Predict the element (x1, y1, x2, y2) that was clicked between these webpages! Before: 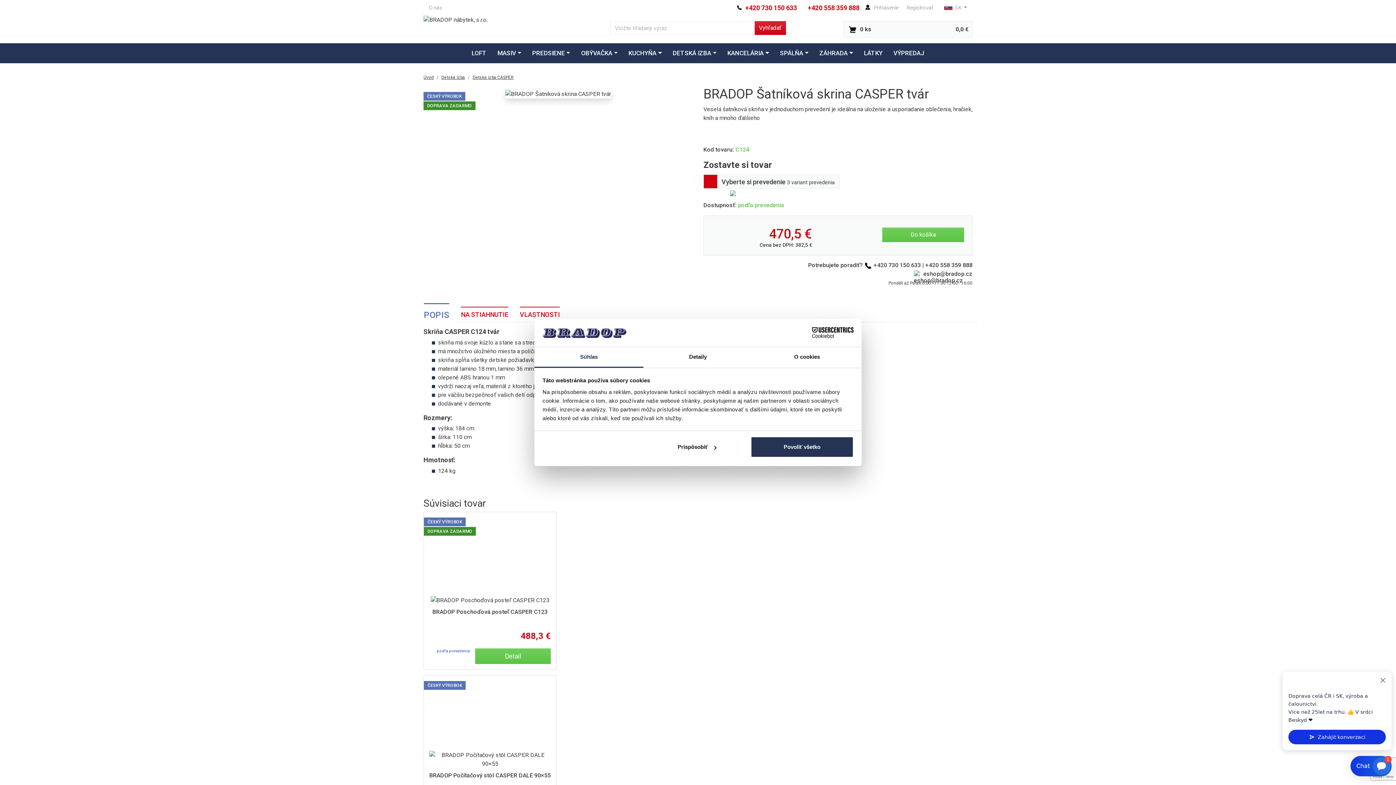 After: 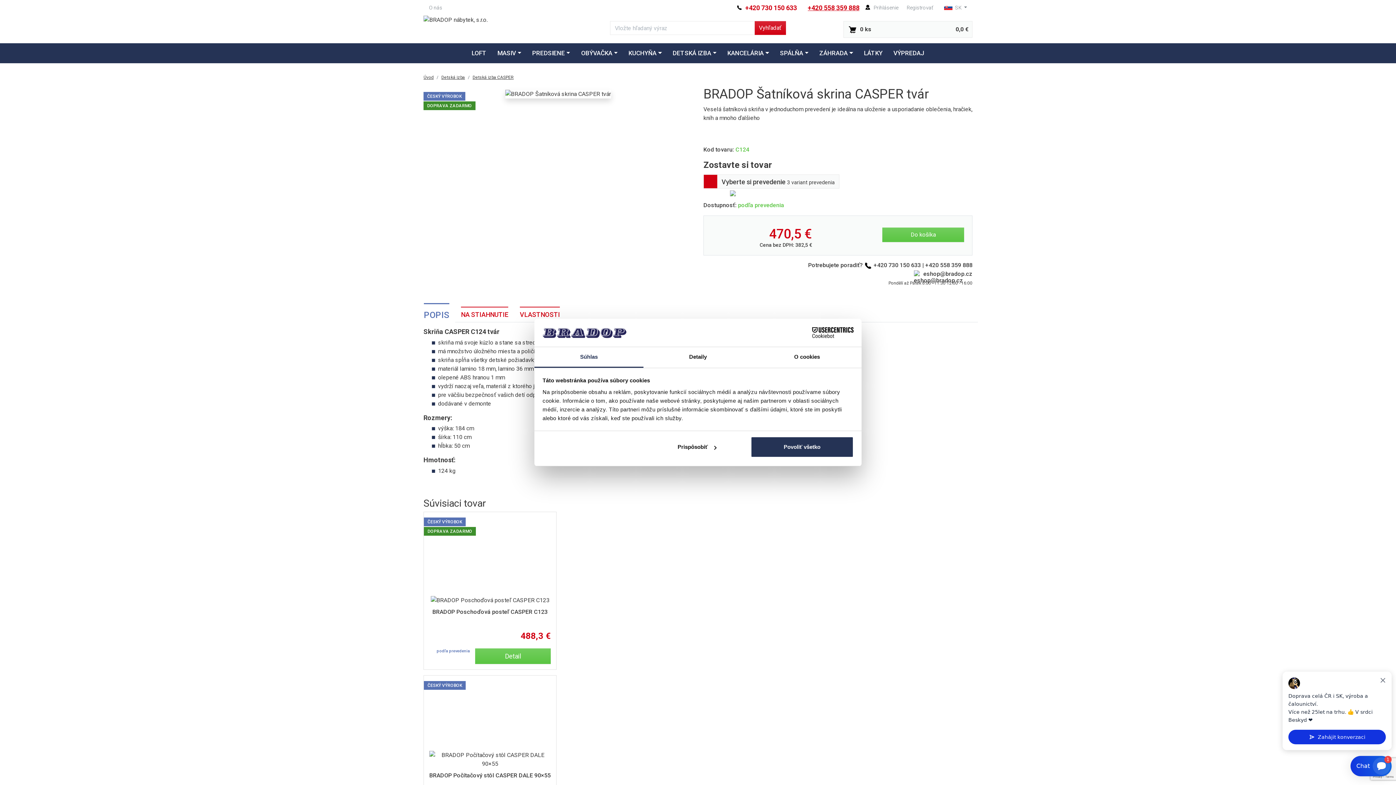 Action: label: +420 558 359 888 bbox: (802, 0, 865, 15)